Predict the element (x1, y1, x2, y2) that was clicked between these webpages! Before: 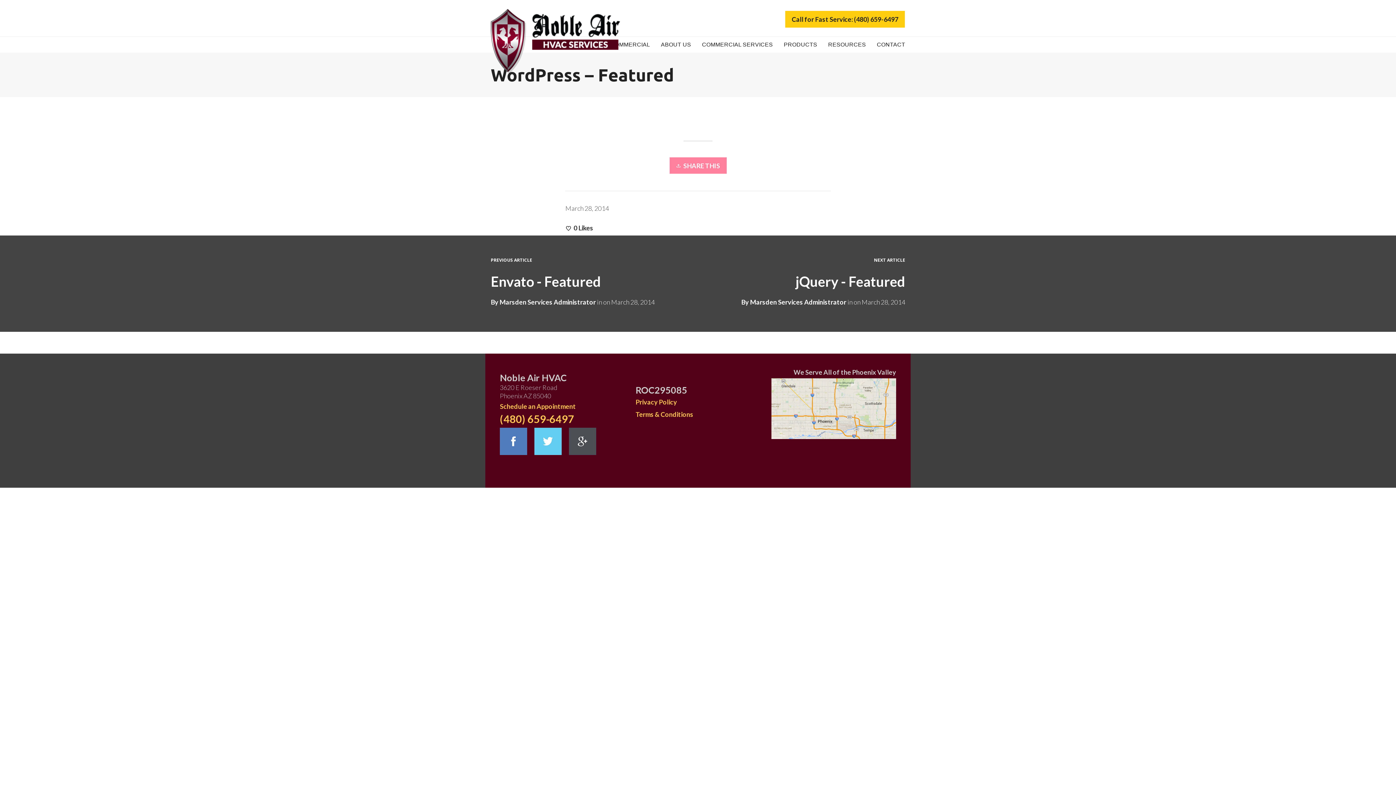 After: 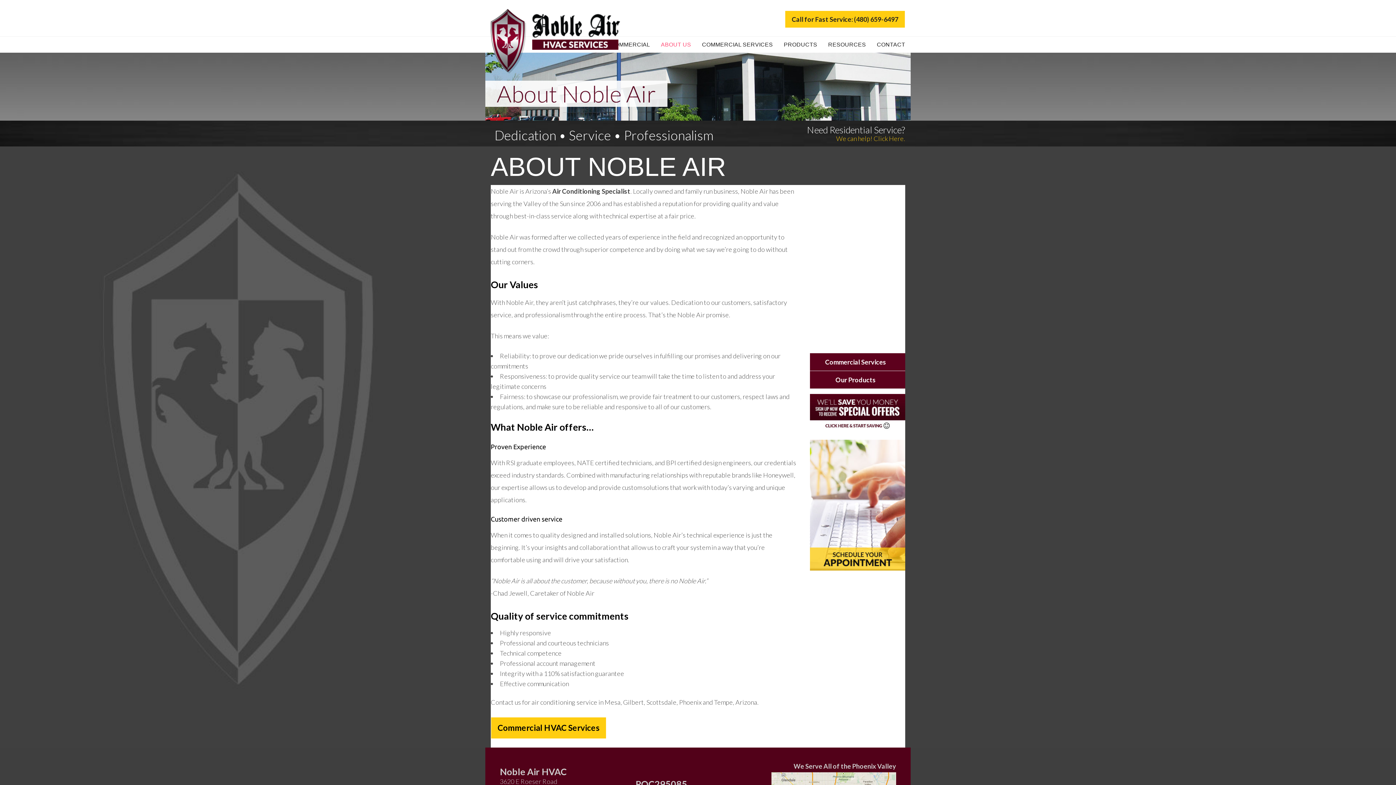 Action: label: ABOUT US bbox: (655, 36, 696, 52)